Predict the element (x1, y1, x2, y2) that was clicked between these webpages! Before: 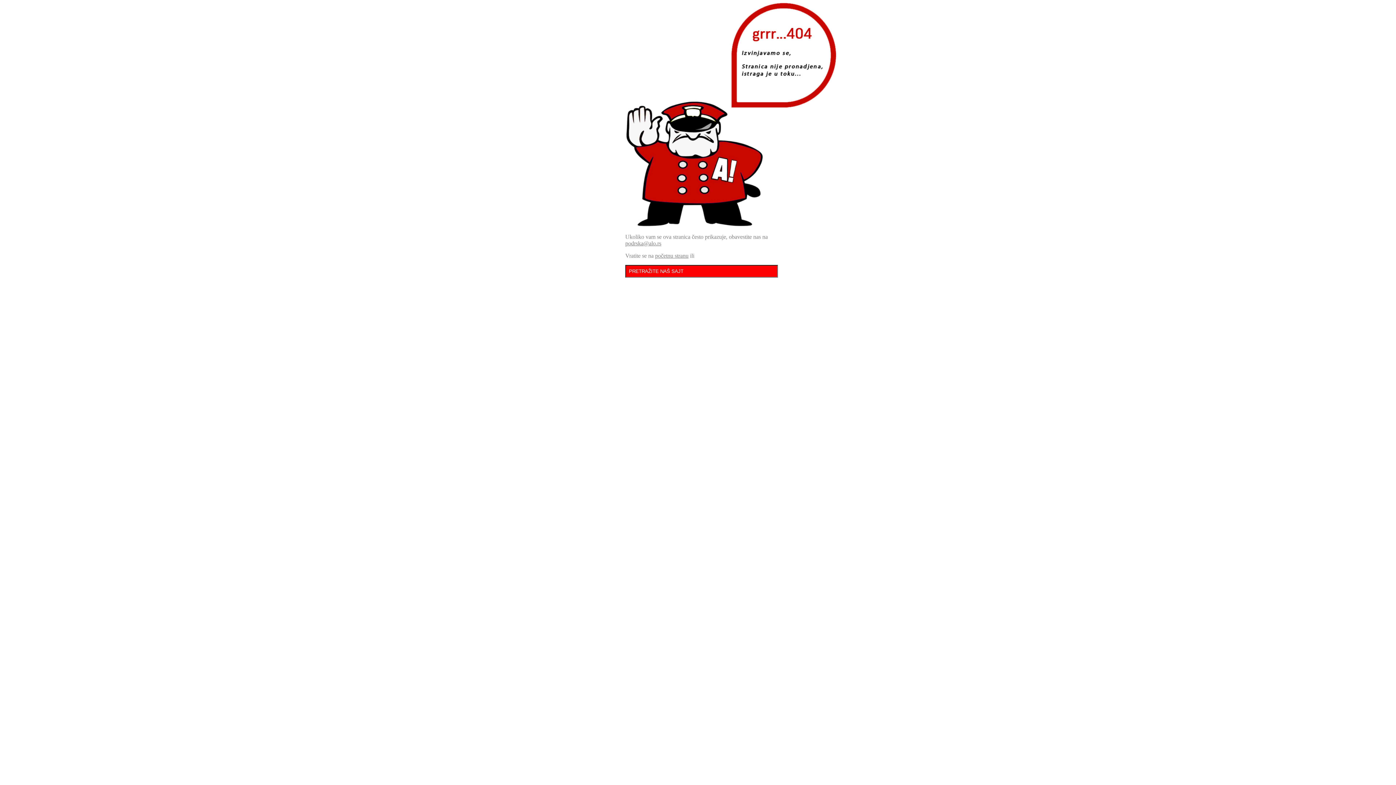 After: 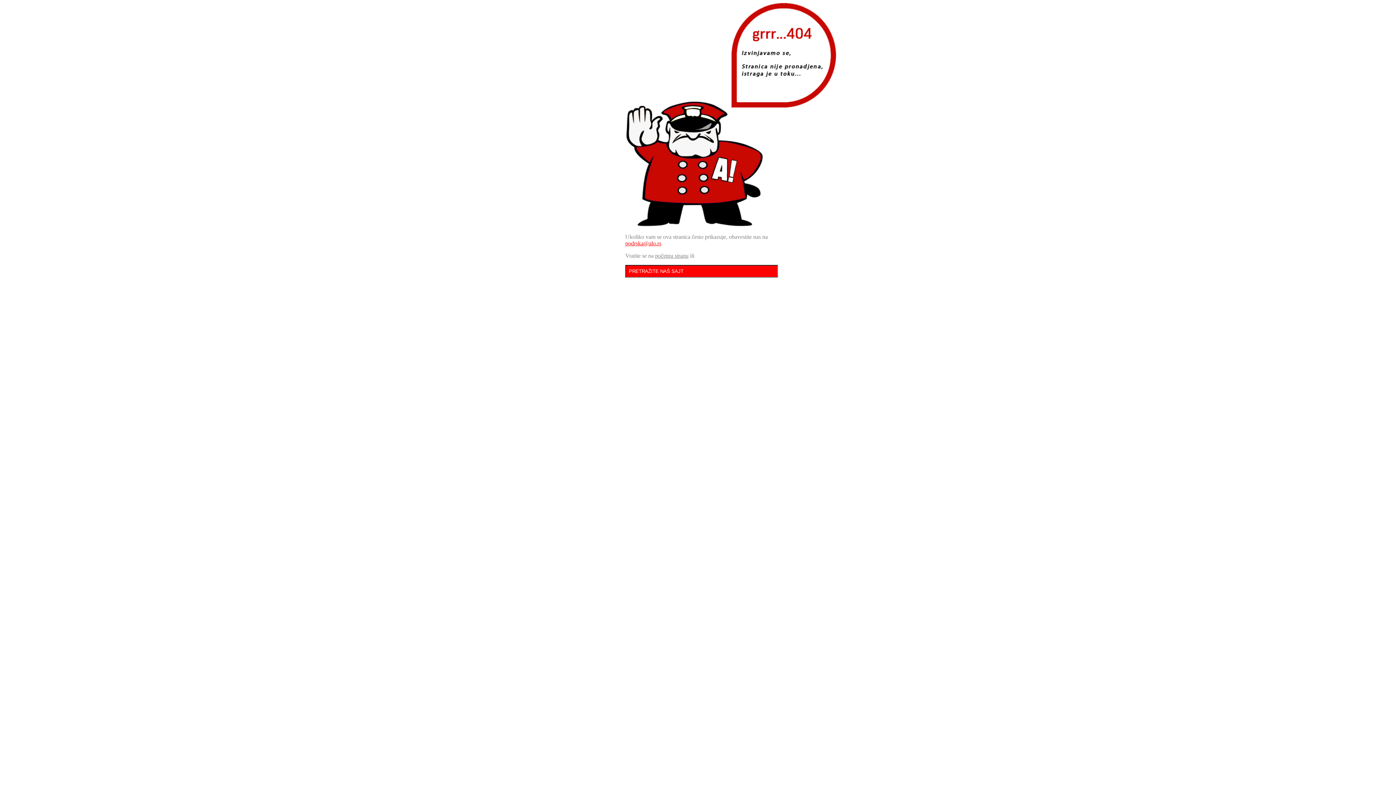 Action: label: podrska@alo.rs bbox: (625, 240, 661, 246)